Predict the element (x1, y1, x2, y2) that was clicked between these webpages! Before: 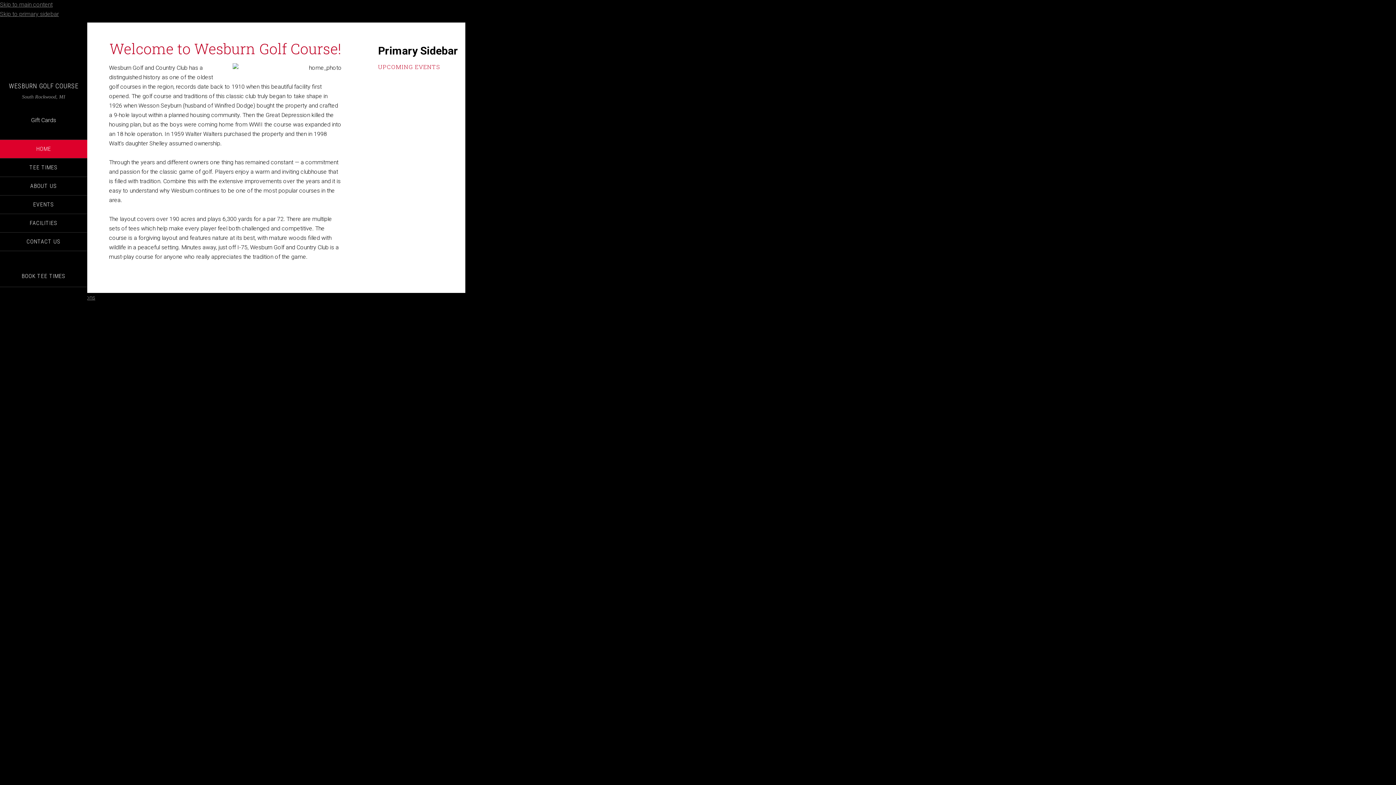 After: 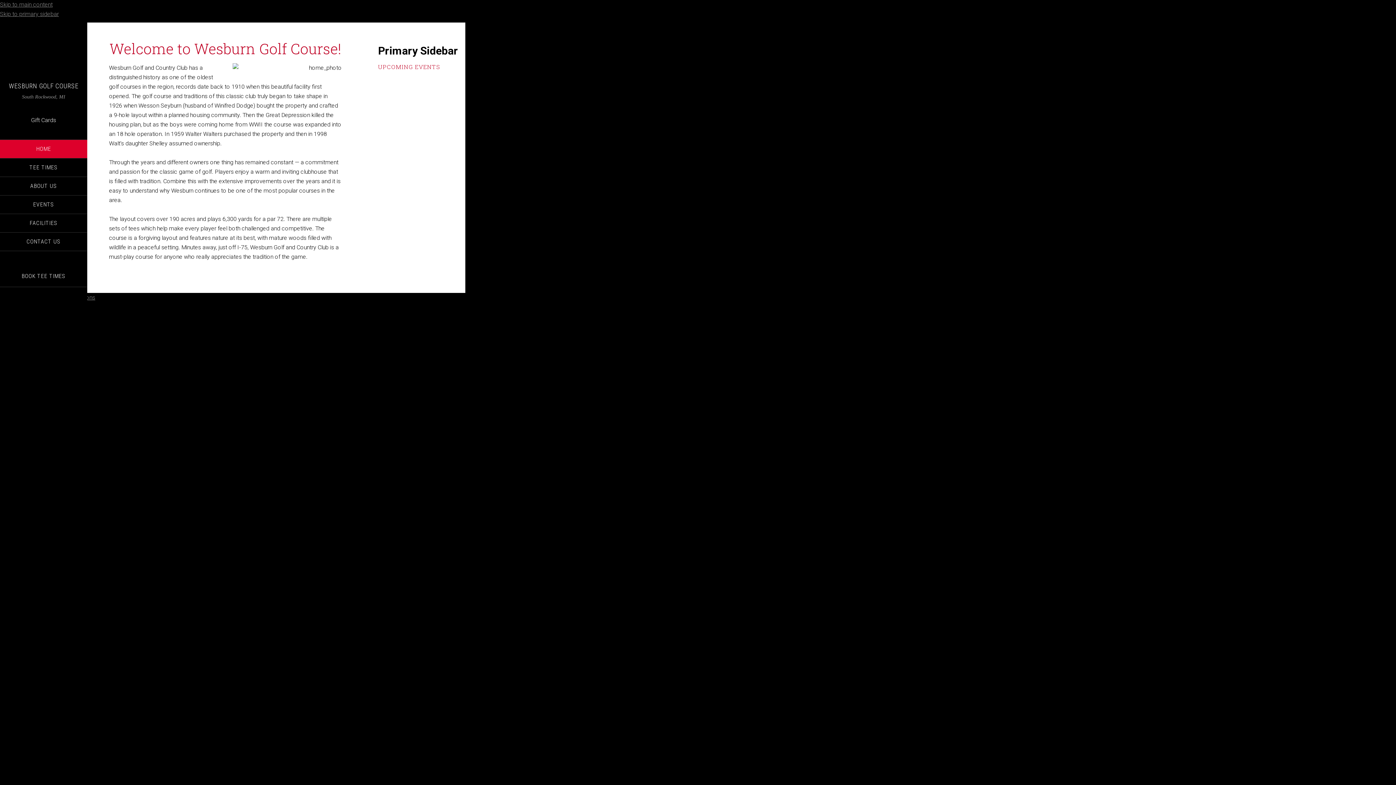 Action: bbox: (7, 115, 80, 125) label: Gift Cards